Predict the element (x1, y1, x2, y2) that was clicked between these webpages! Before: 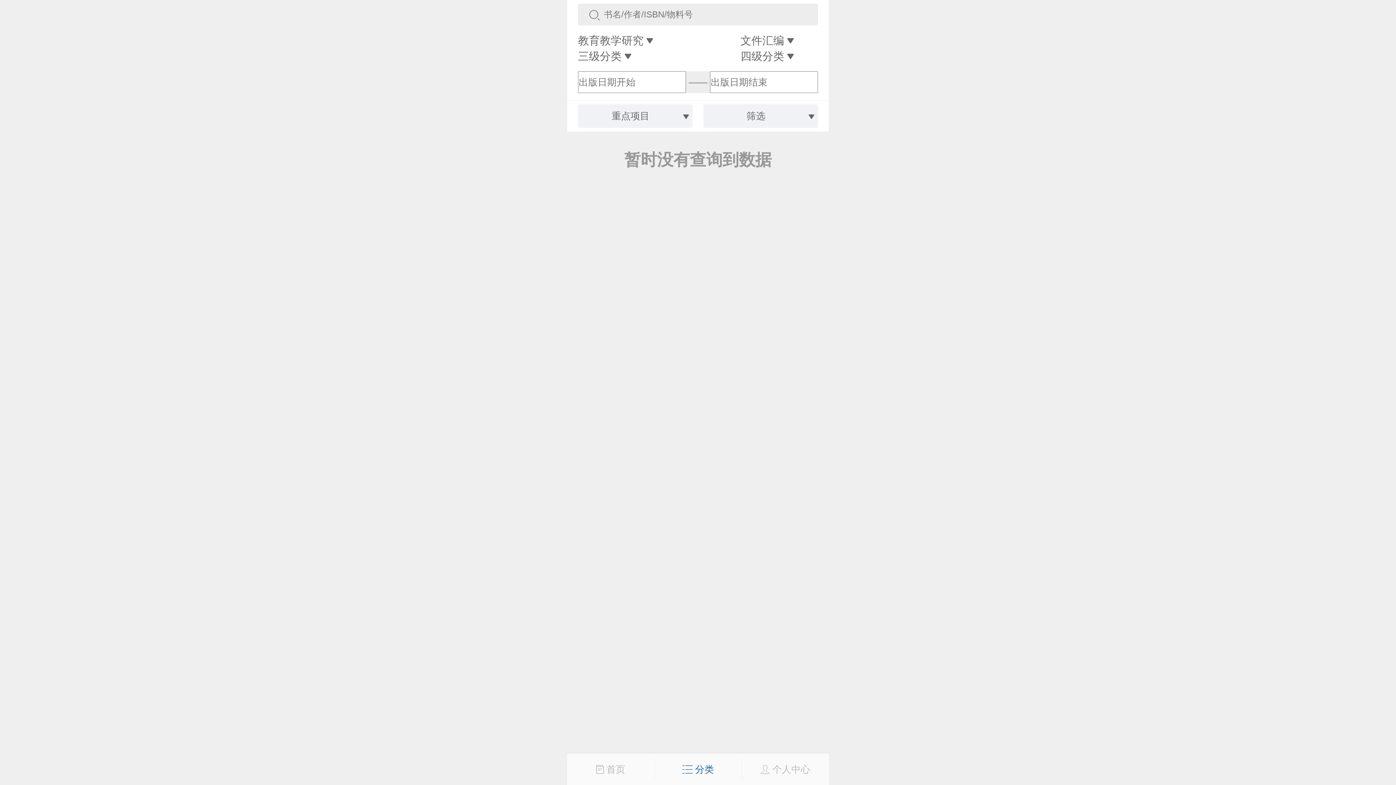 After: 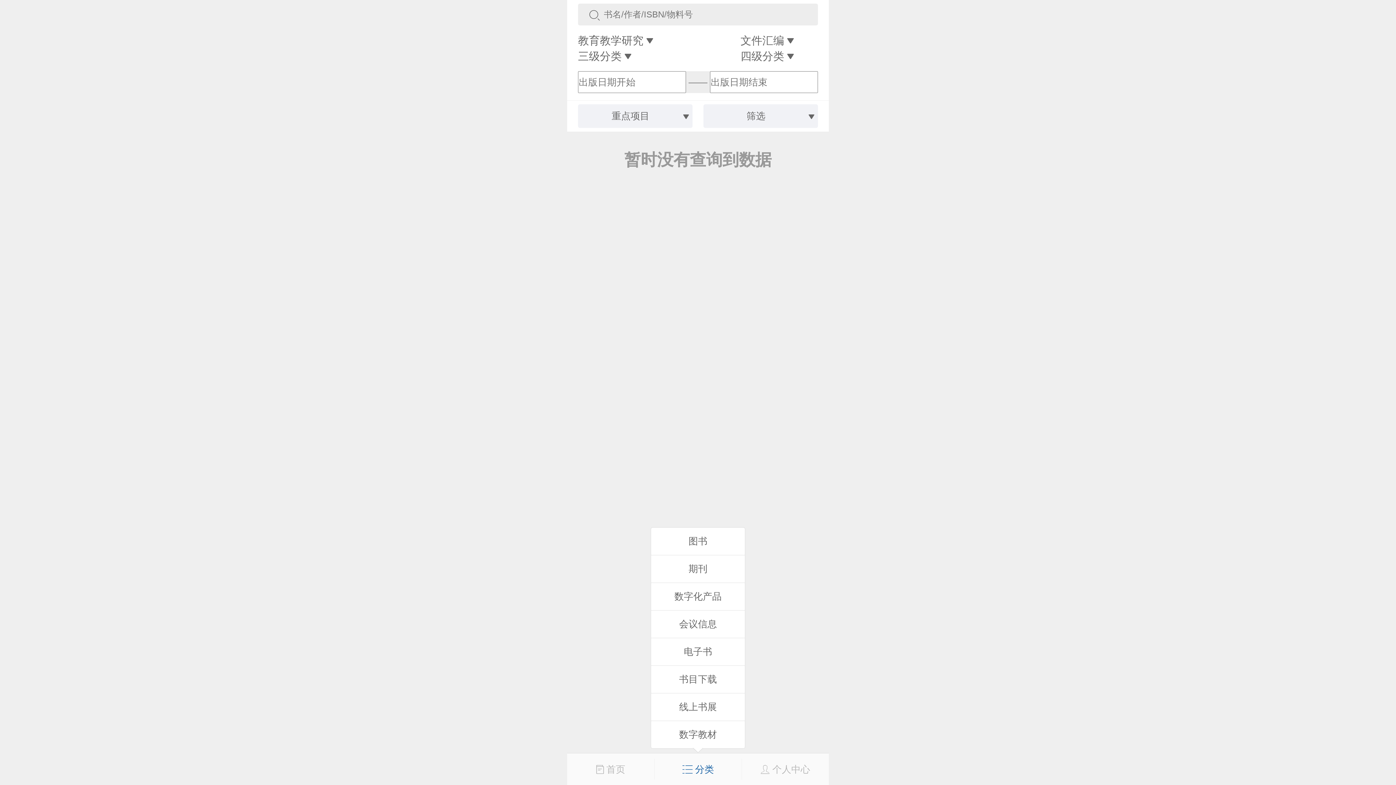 Action: bbox: (654, 759, 741, 780) label:  分类